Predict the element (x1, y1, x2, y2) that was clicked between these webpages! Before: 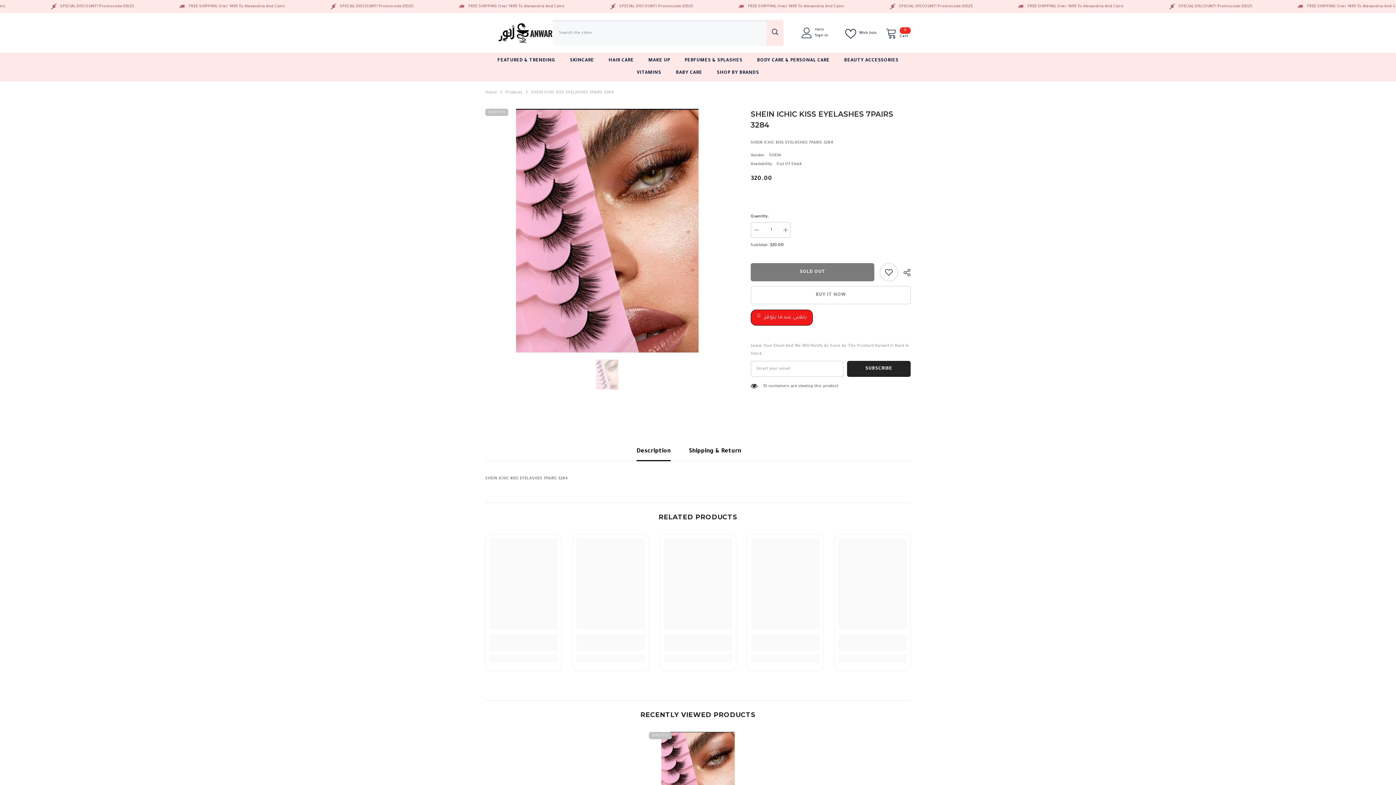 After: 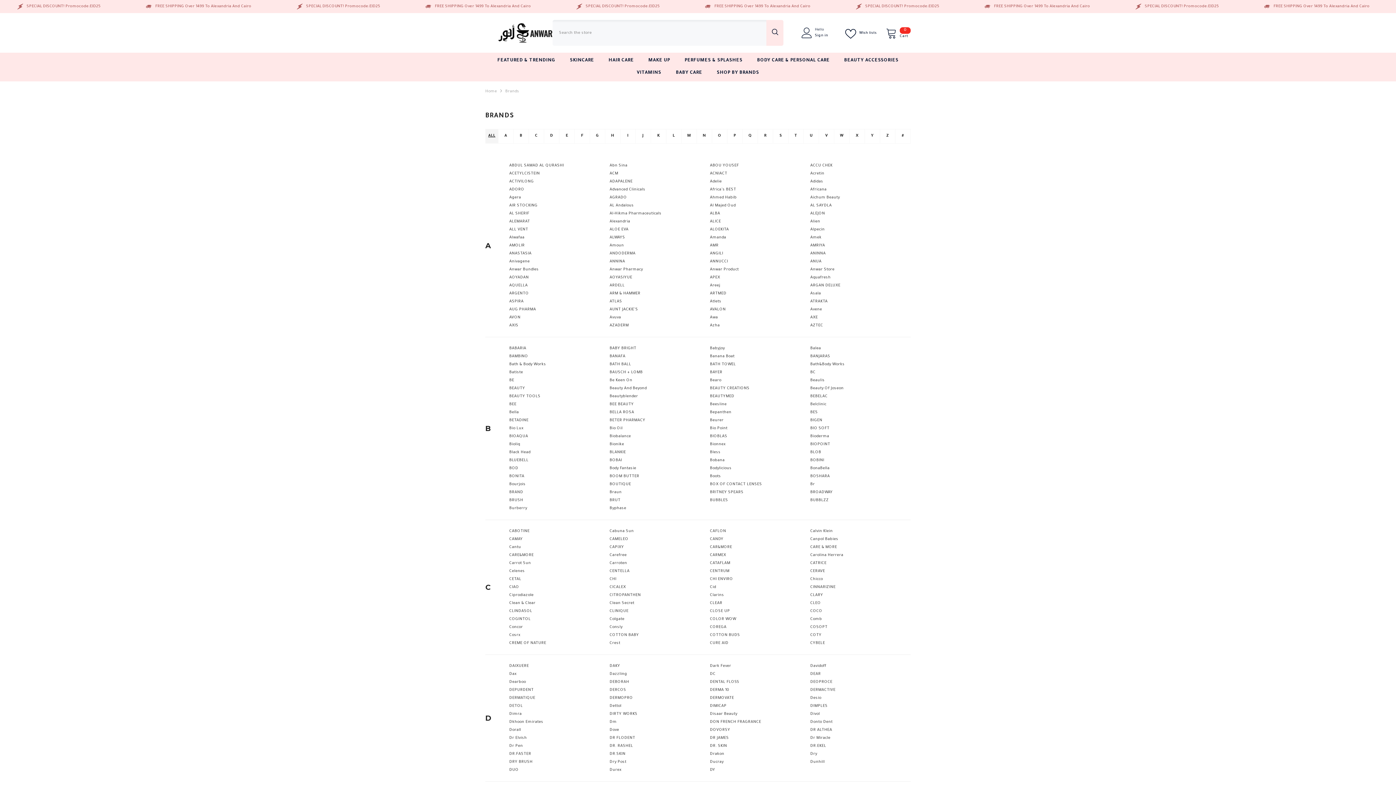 Action: label: SHOP BY BRANDS bbox: (709, 69, 766, 81)